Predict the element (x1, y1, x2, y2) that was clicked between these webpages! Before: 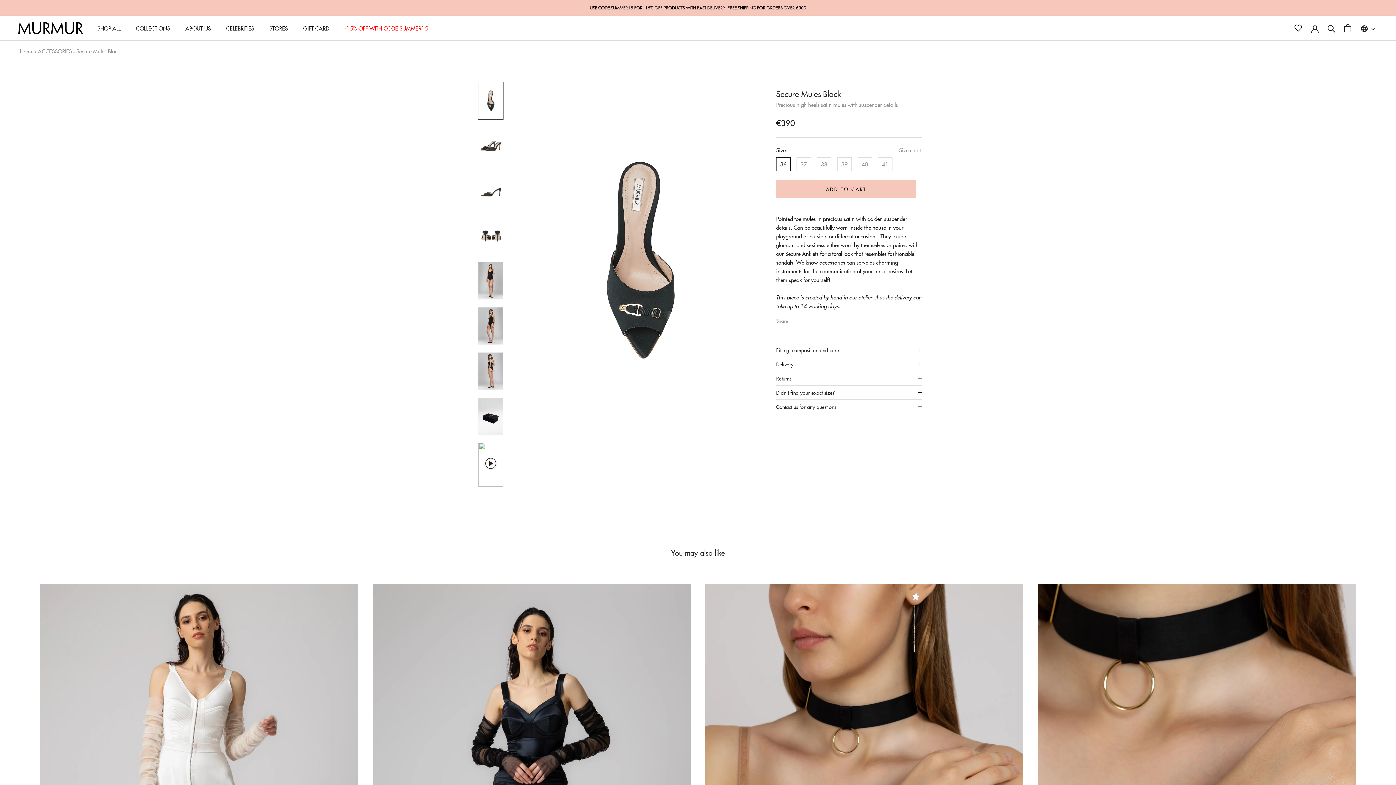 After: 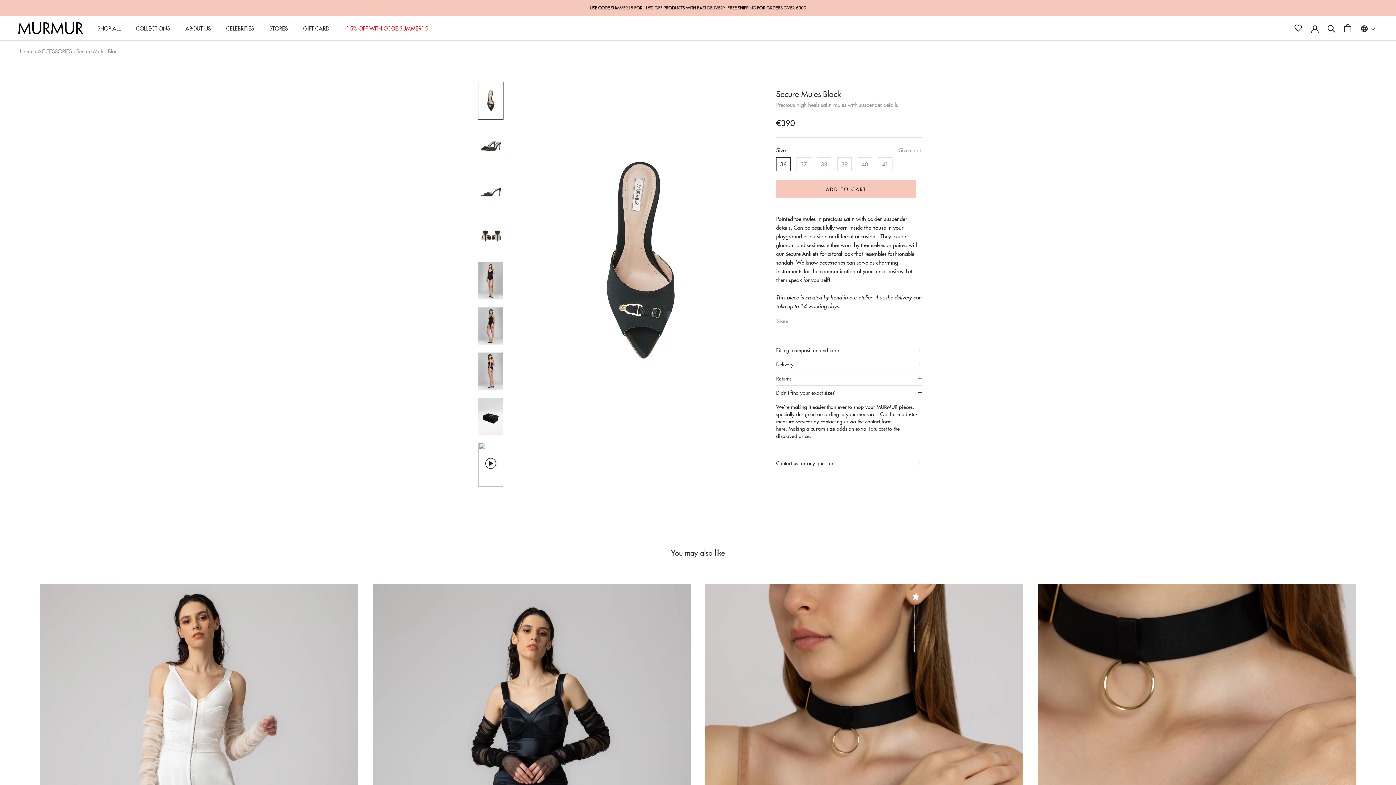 Action: label: Didn't find your exact size? bbox: (776, 385, 921, 399)